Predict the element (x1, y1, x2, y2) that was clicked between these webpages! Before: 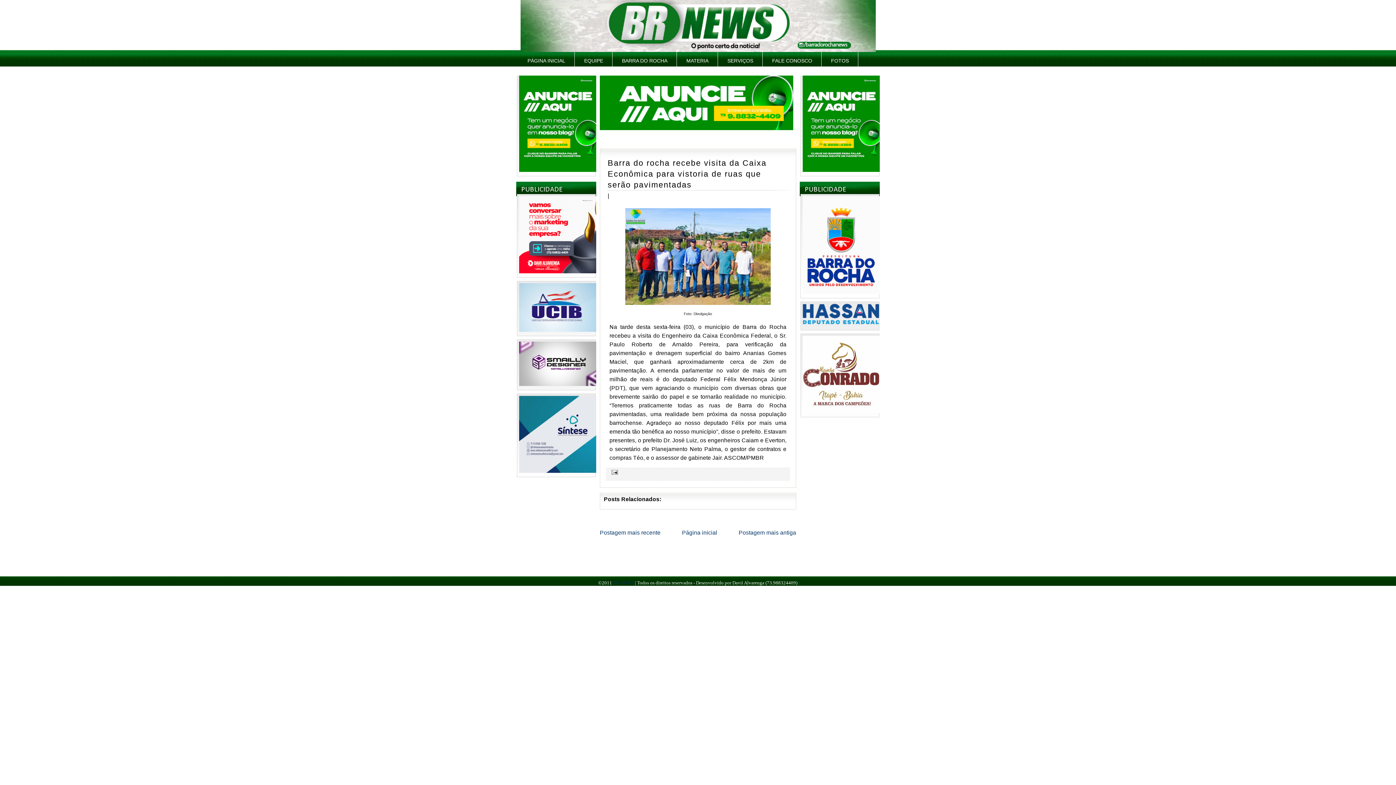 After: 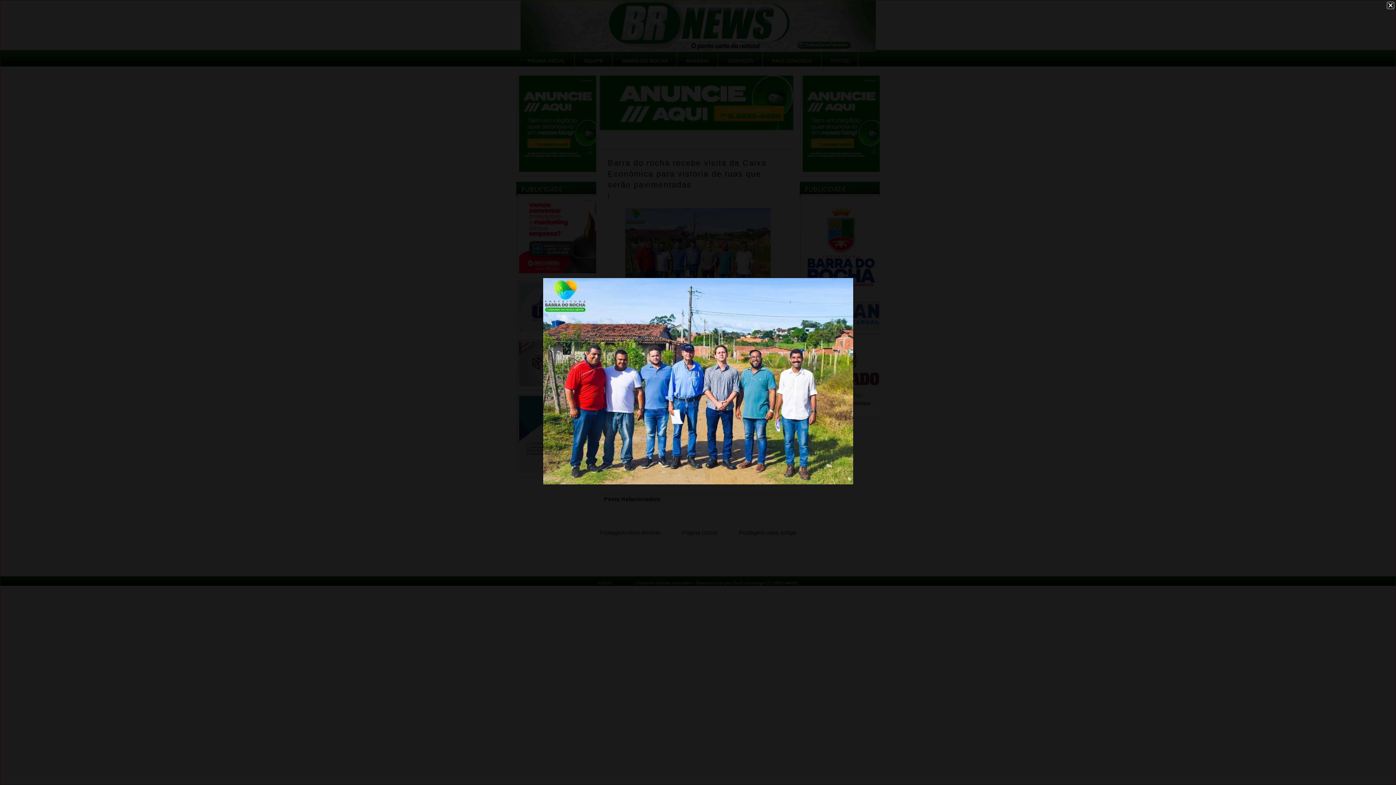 Action: bbox: (623, 301, 772, 307)